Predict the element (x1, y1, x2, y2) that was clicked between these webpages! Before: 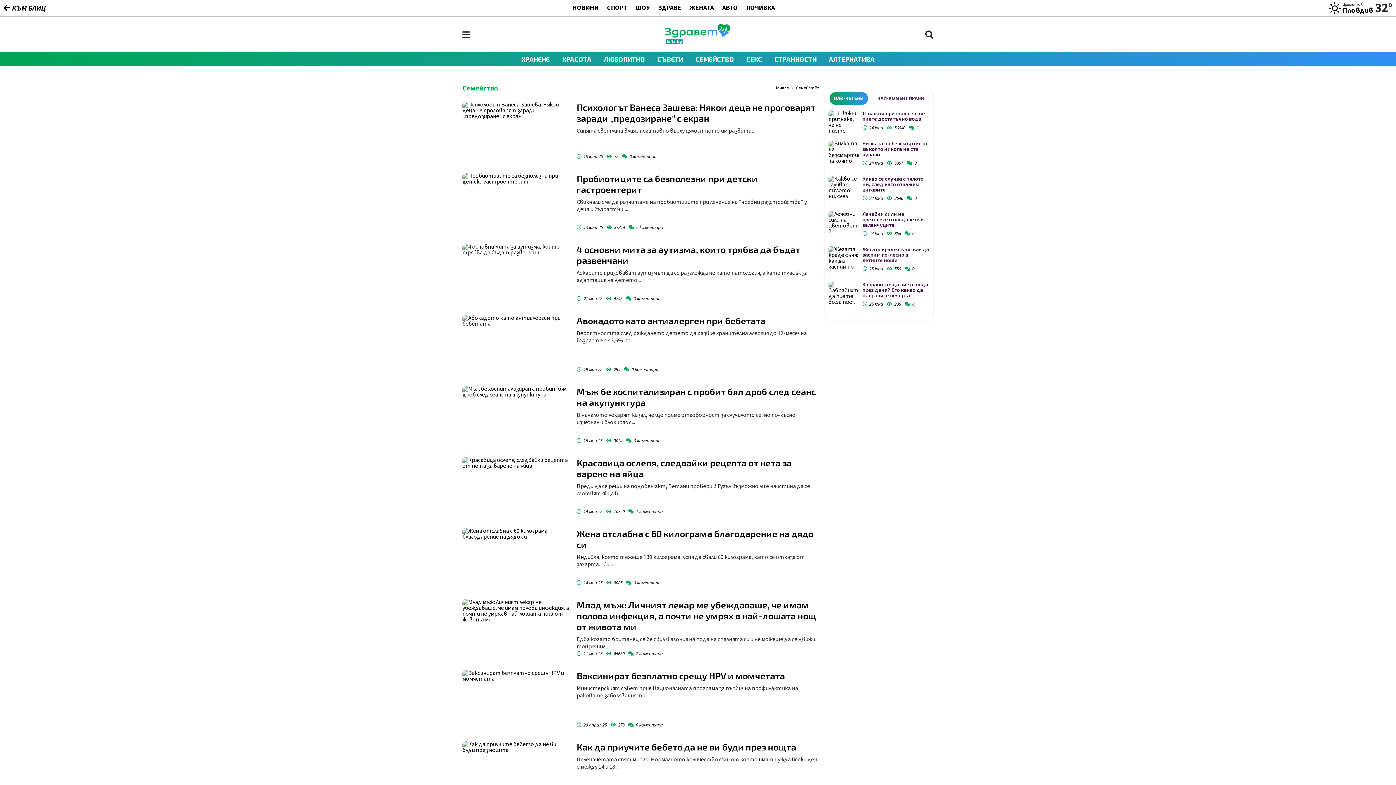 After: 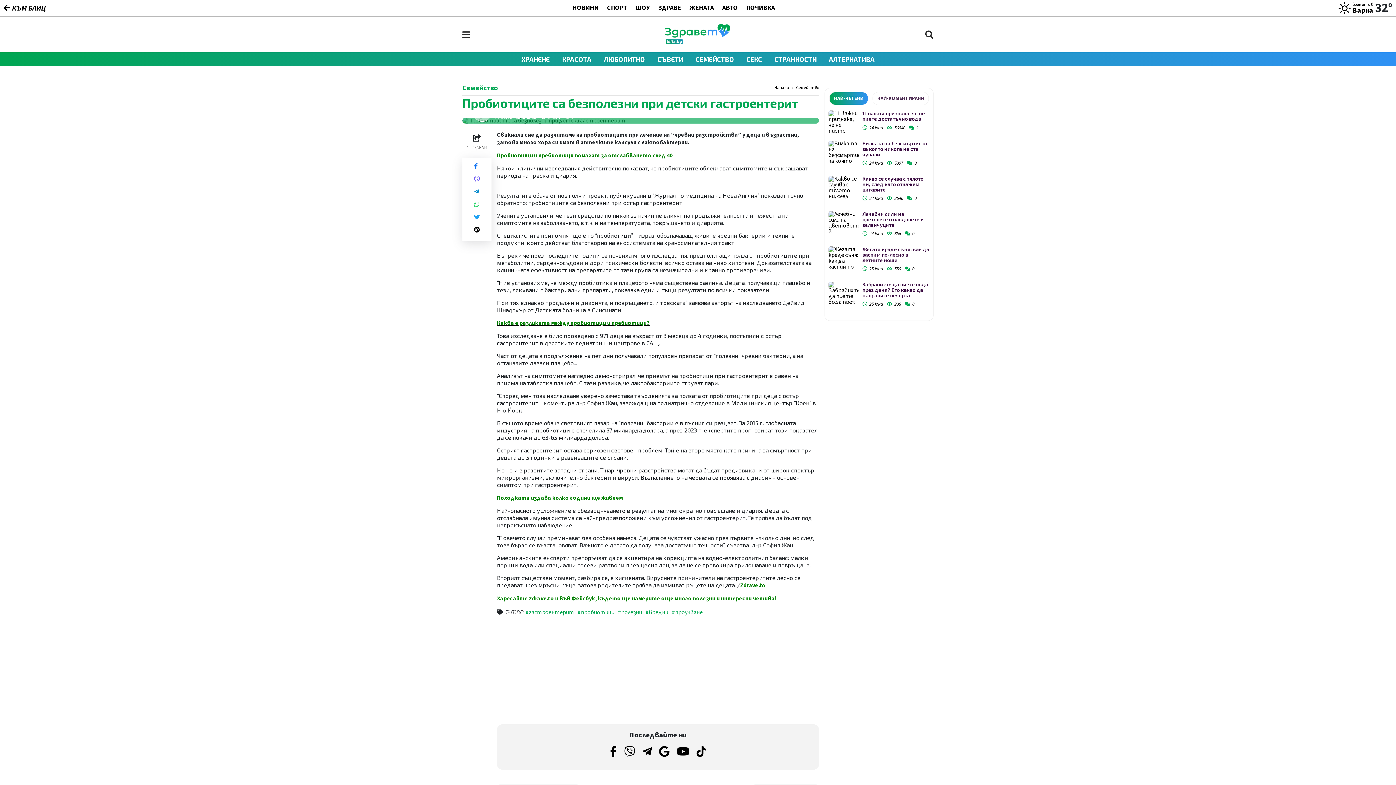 Action: bbox: (462, 172, 569, 233)